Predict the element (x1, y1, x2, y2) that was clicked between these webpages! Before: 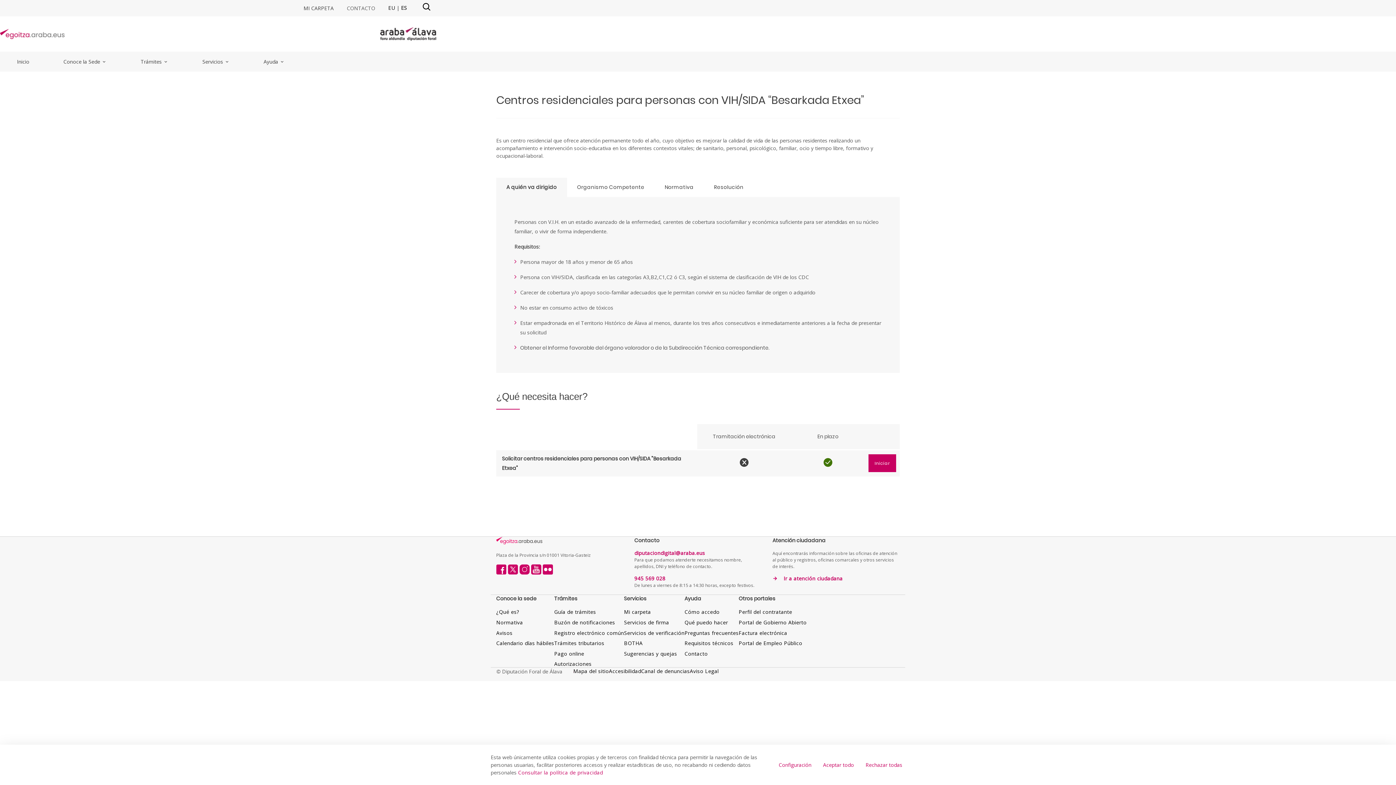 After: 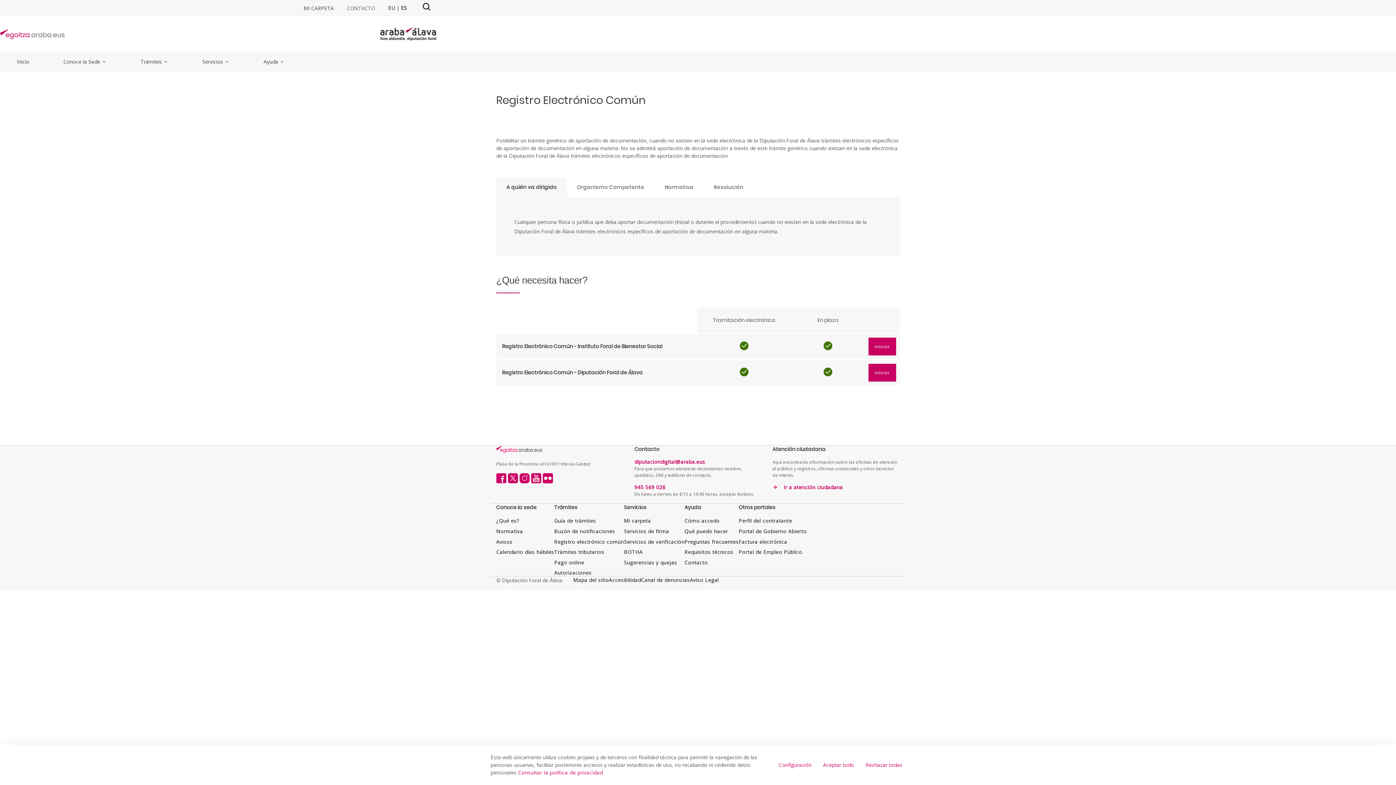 Action: bbox: (554, 629, 624, 636) label: Registro electrónico común